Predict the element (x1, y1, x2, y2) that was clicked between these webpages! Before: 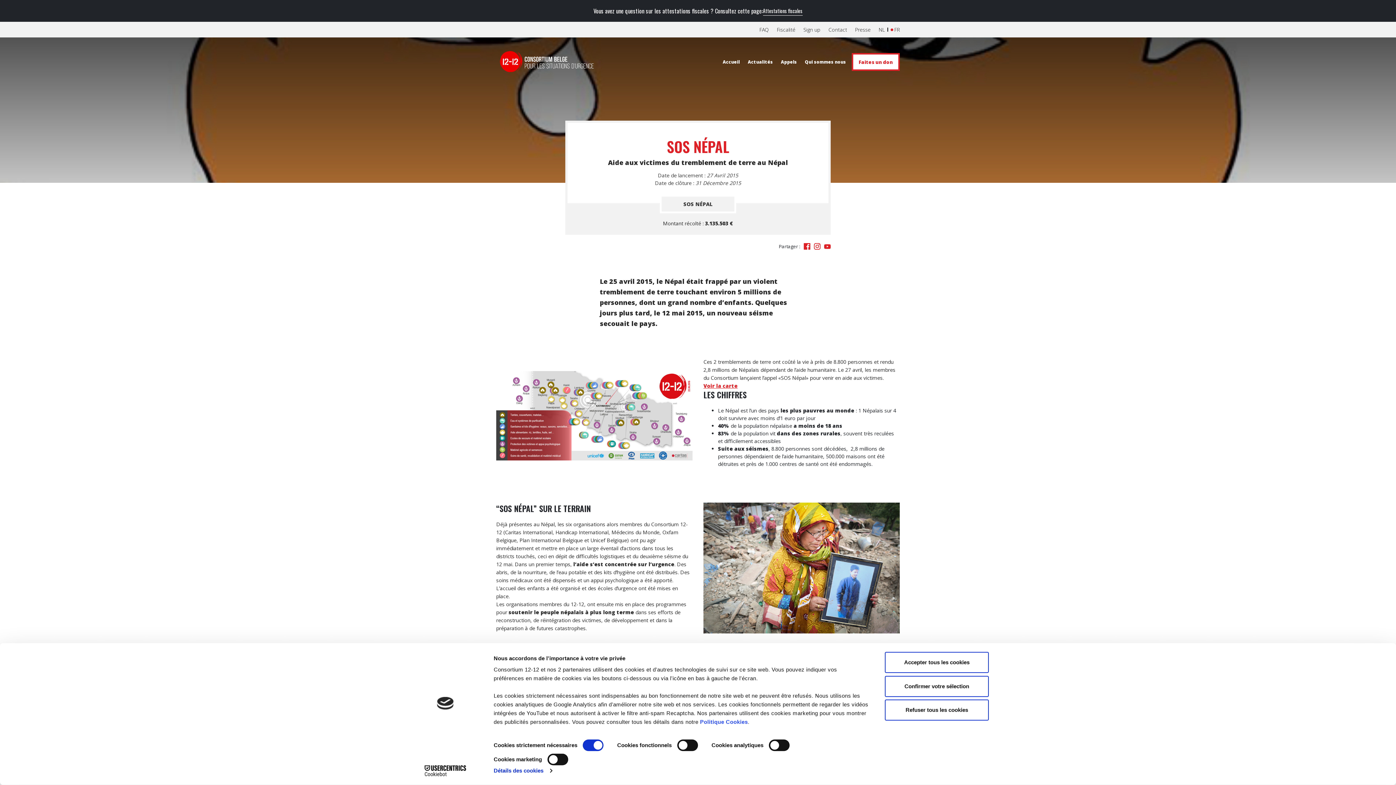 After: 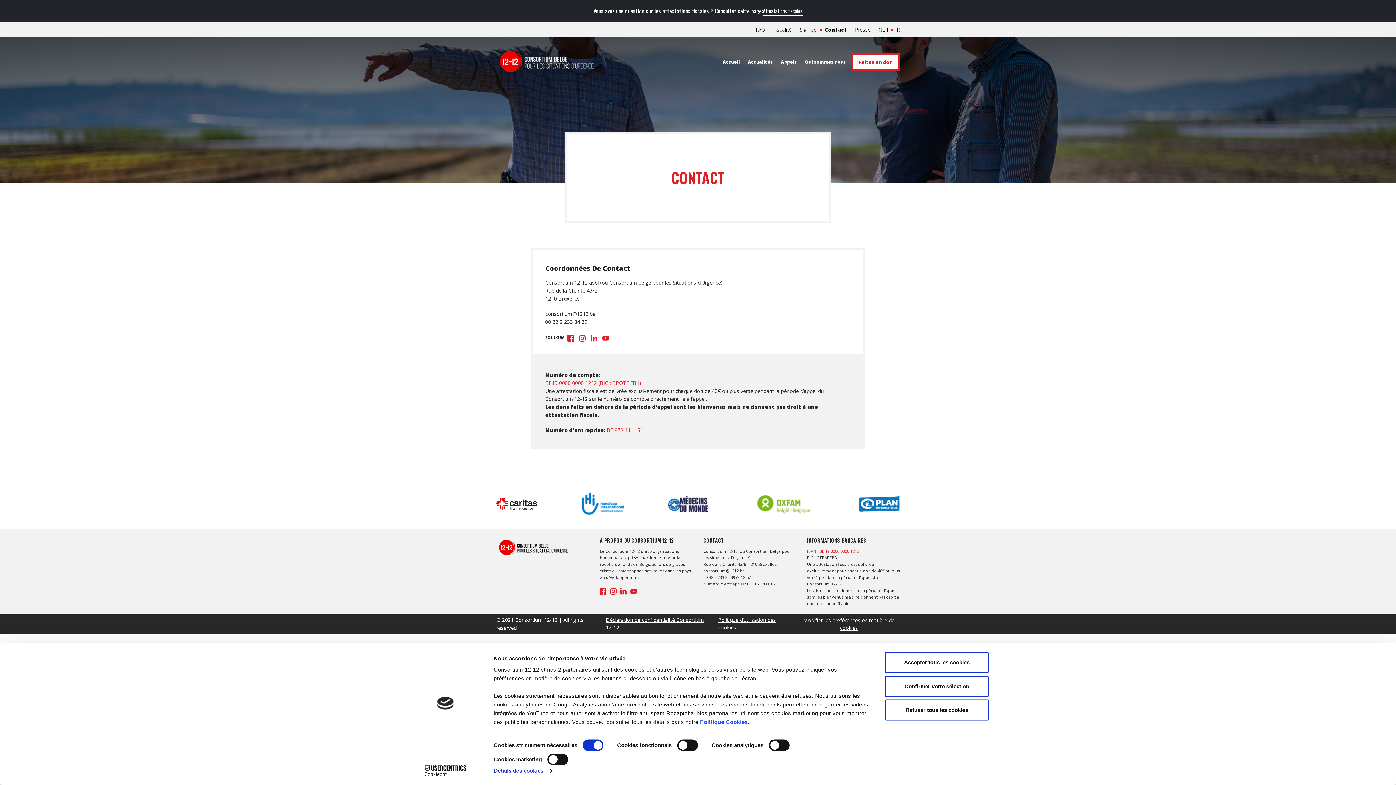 Action: bbox: (828, 22, 847, 36) label: Contact